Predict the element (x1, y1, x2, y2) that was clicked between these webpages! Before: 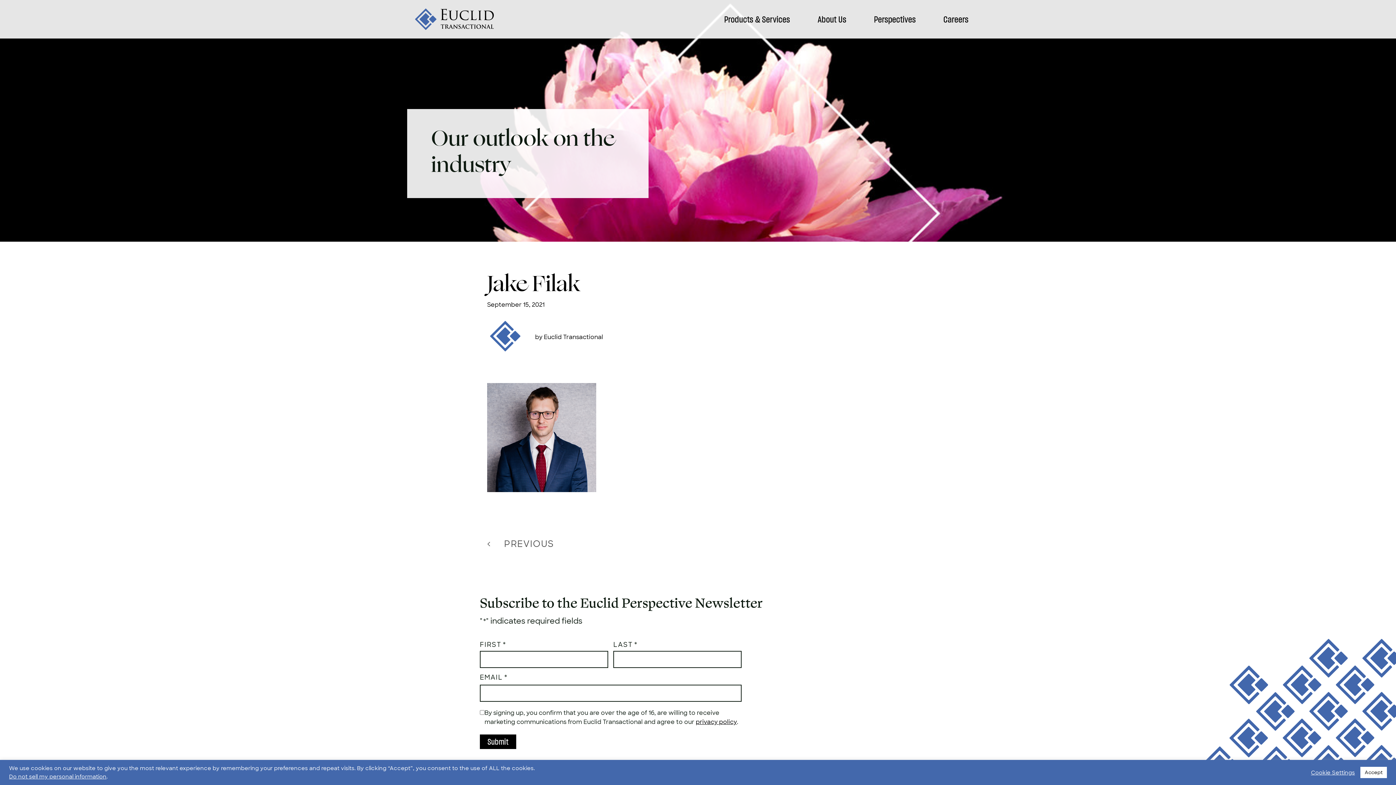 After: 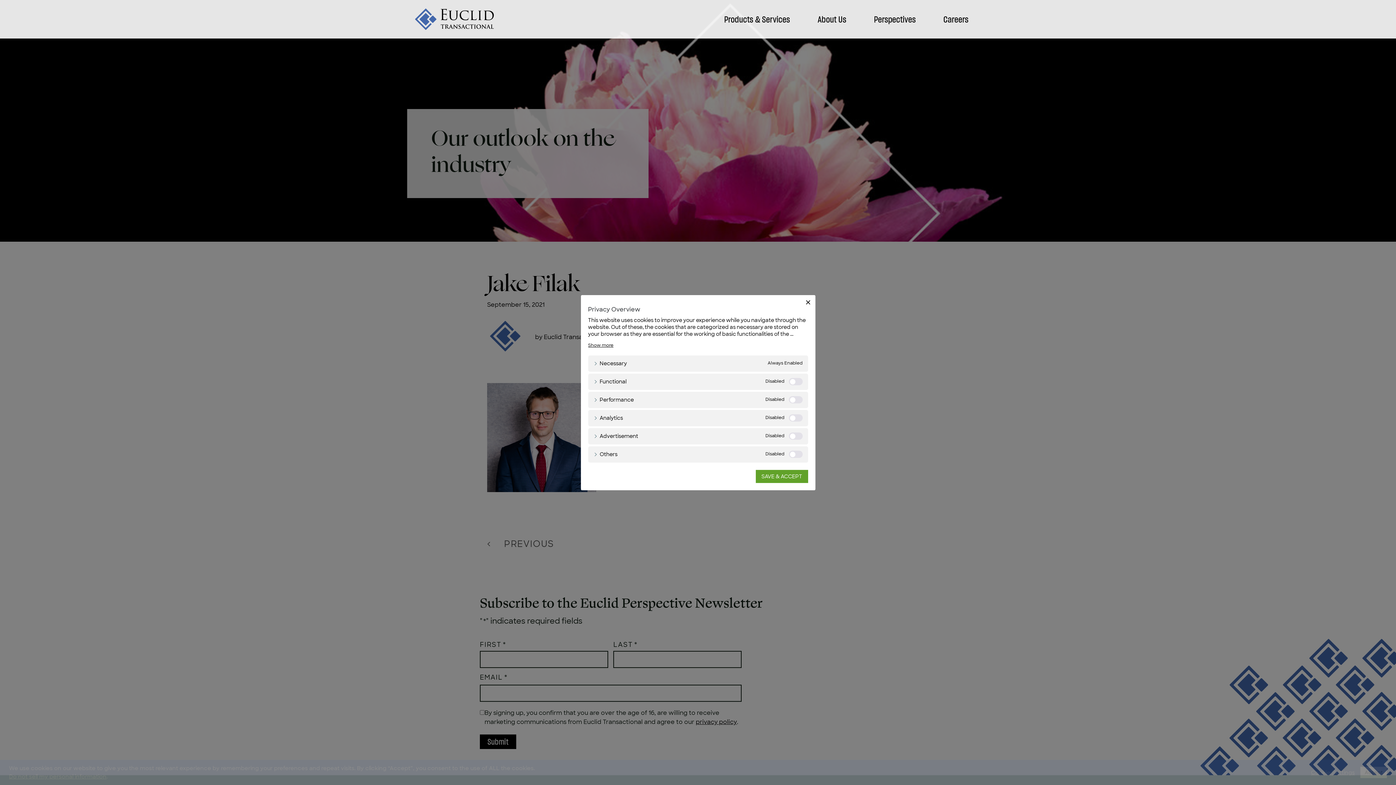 Action: label: Cookie Settings bbox: (1311, 769, 1355, 776)